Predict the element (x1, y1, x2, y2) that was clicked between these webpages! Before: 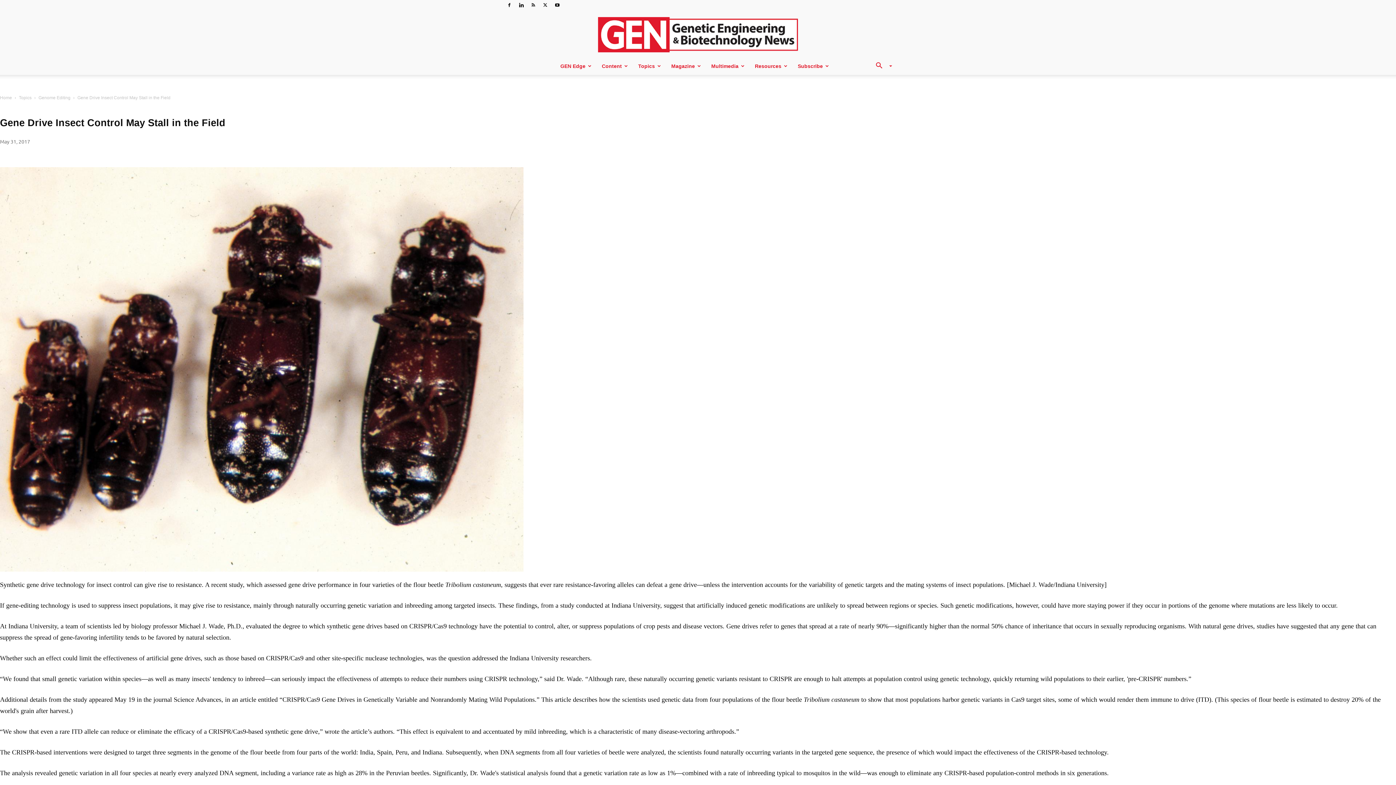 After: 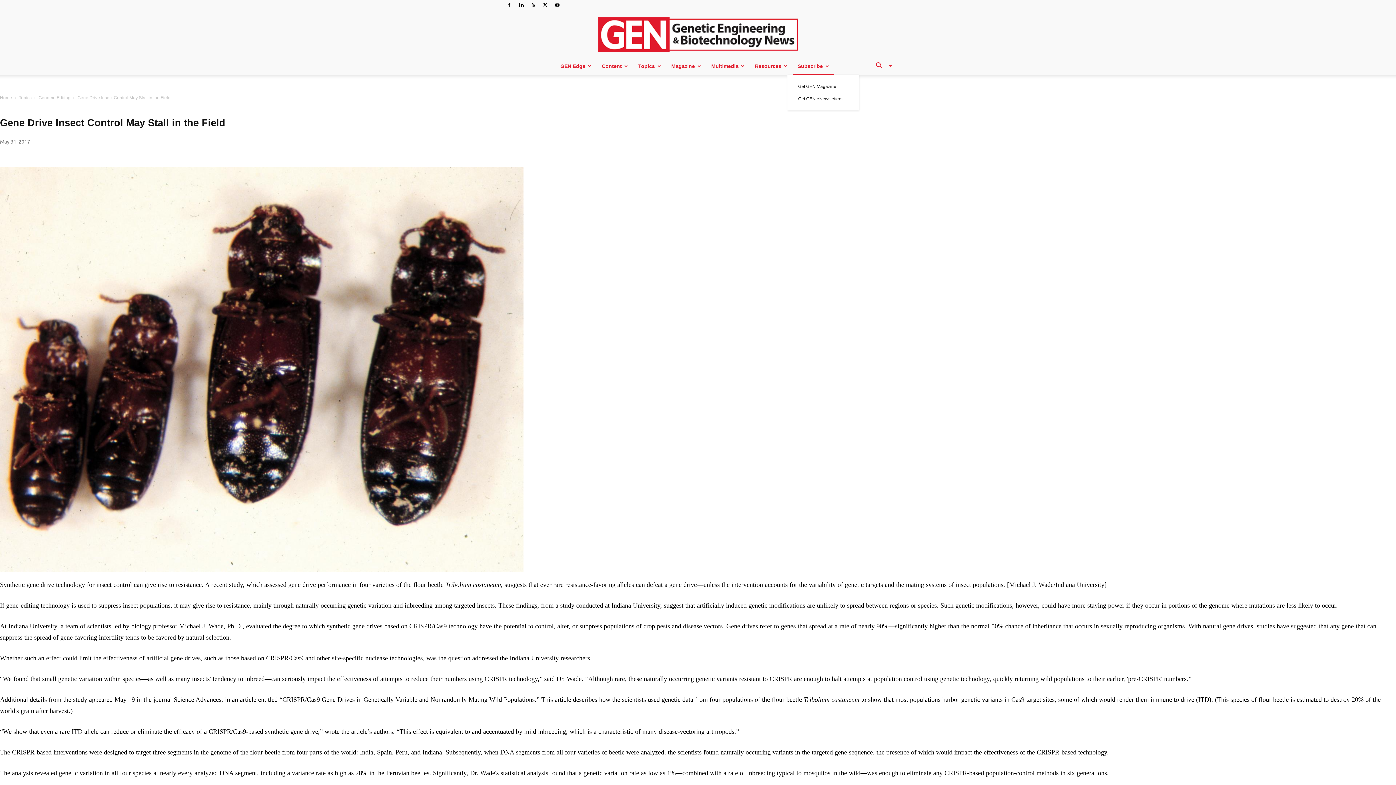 Action: bbox: (792, 57, 834, 74) label: Subscribe